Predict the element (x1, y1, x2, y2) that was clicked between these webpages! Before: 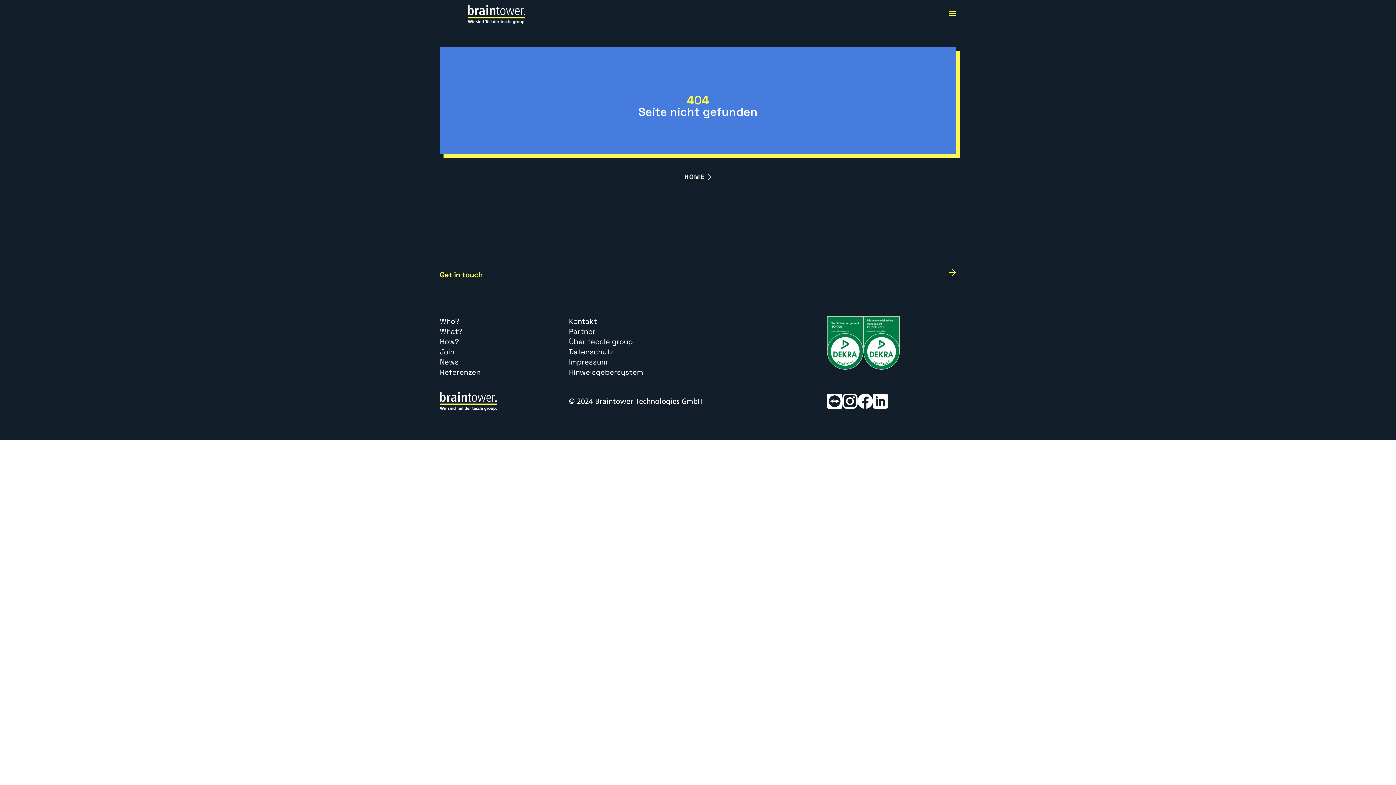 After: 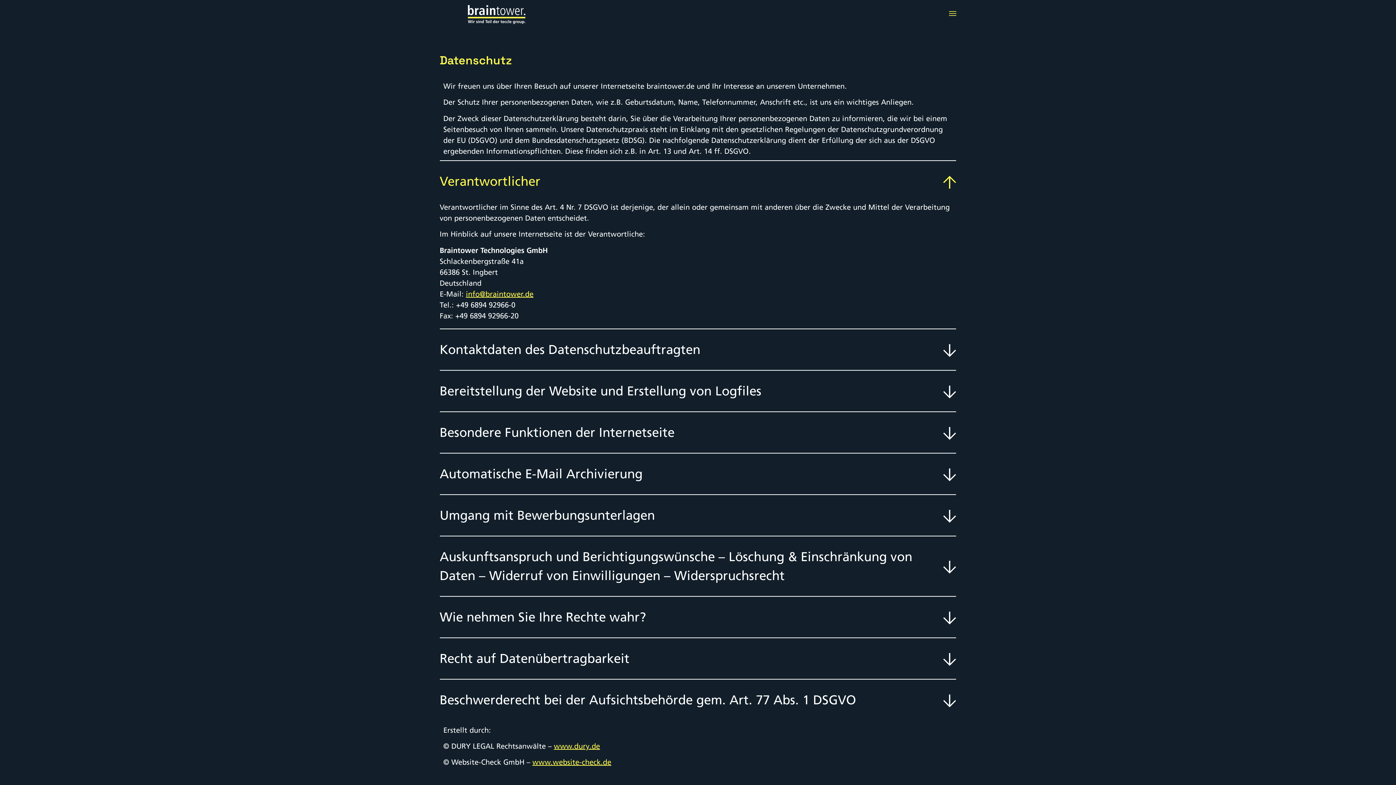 Action: label: Datenschutz bbox: (569, 346, 827, 357)